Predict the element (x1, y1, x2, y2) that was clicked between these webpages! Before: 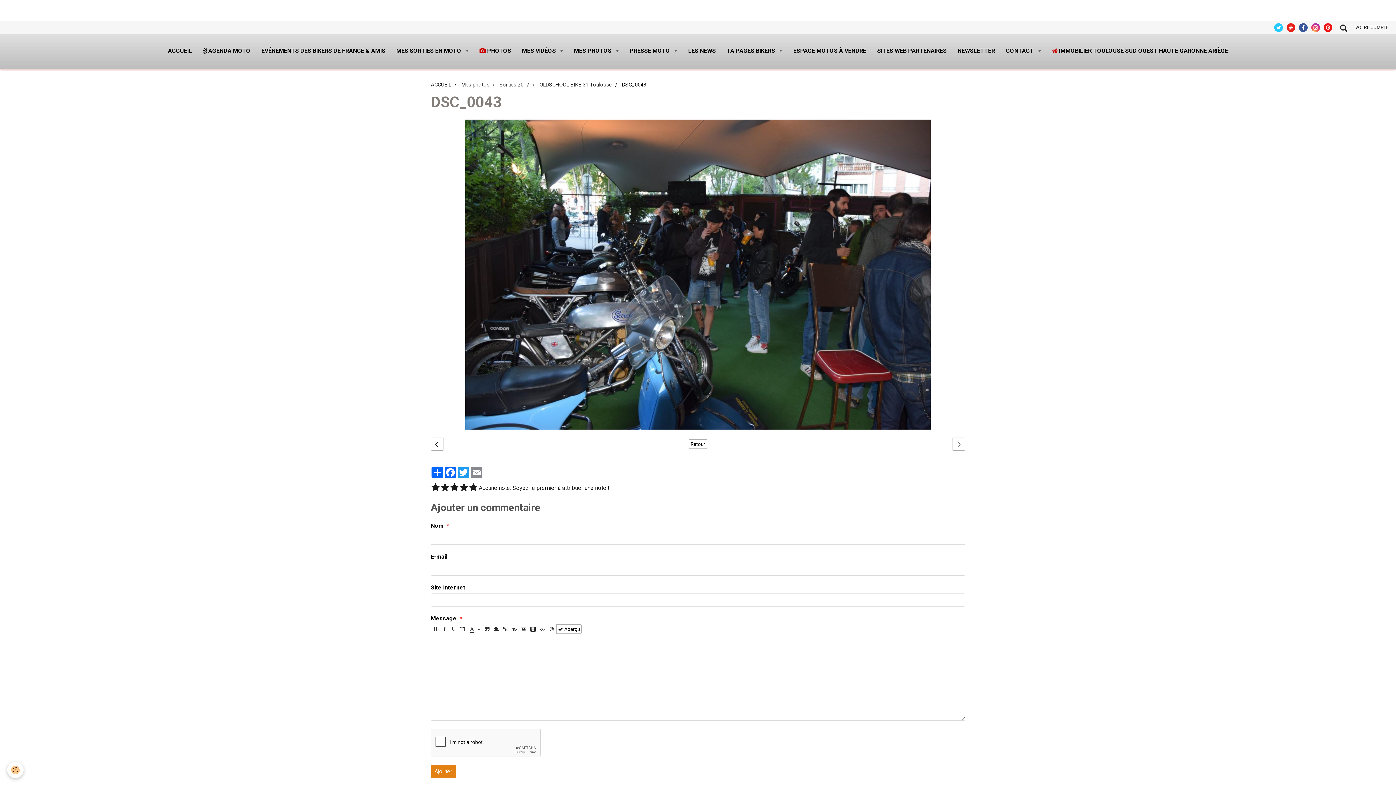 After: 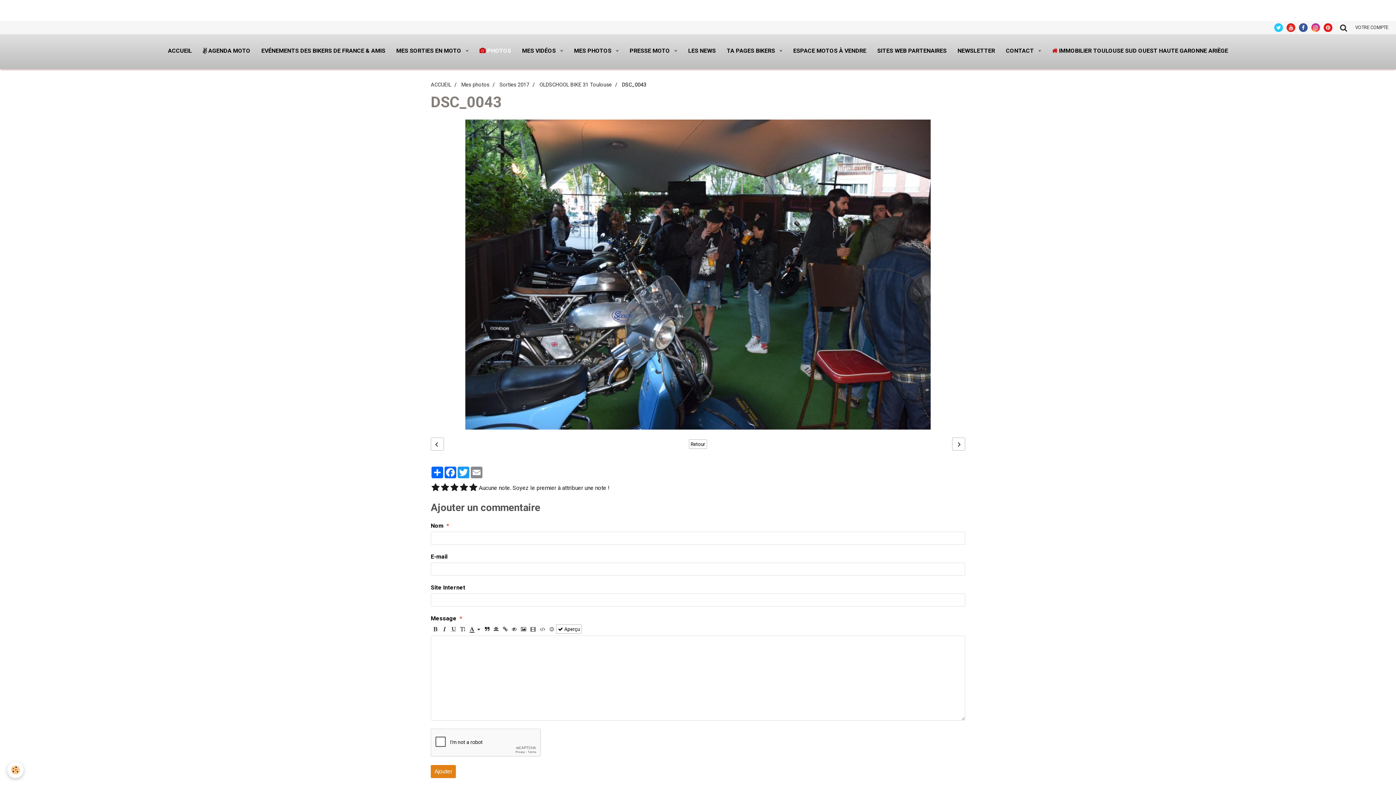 Action: bbox: (474, 41, 516, 60) label:  PHOTOS